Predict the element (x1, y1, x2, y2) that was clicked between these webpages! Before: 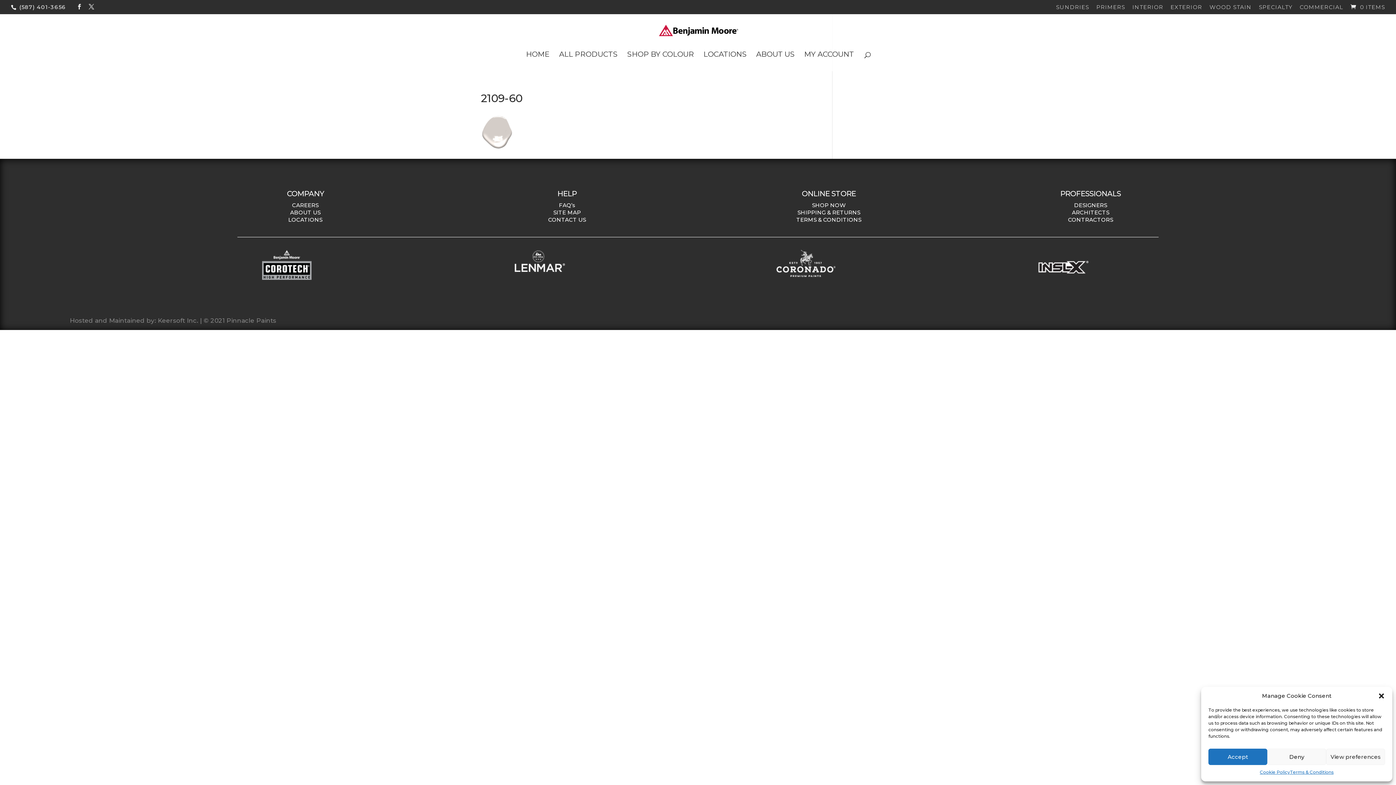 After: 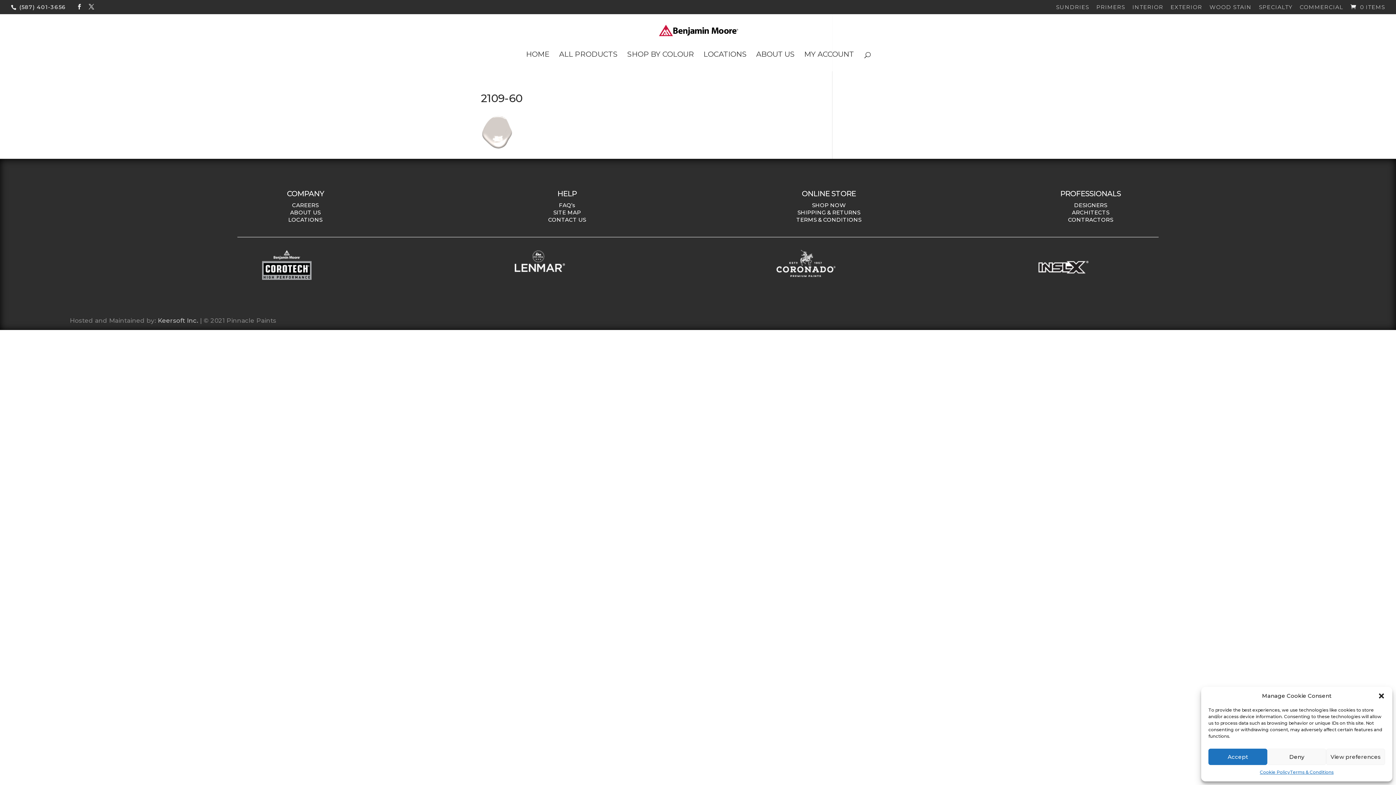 Action: label: Keersoft Inc. bbox: (157, 317, 198, 324)